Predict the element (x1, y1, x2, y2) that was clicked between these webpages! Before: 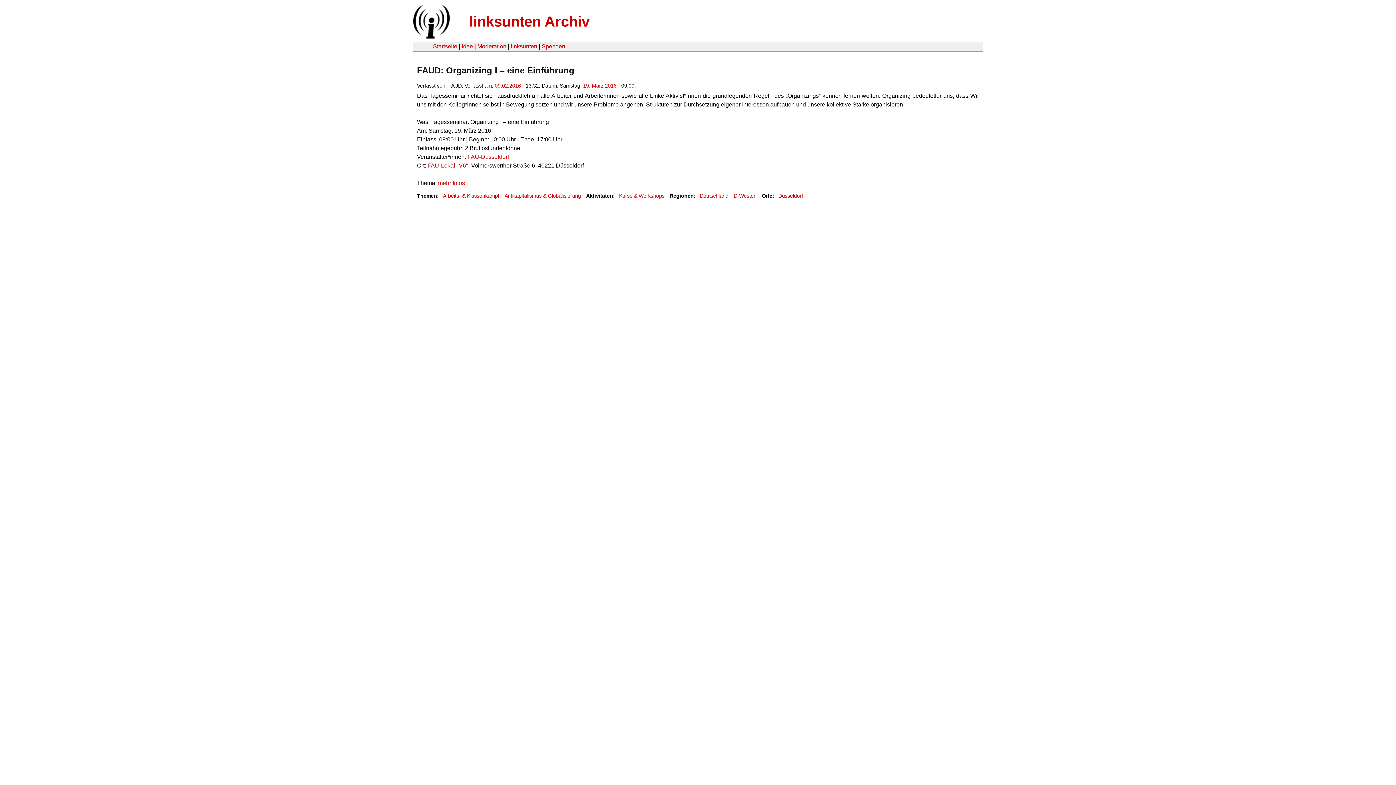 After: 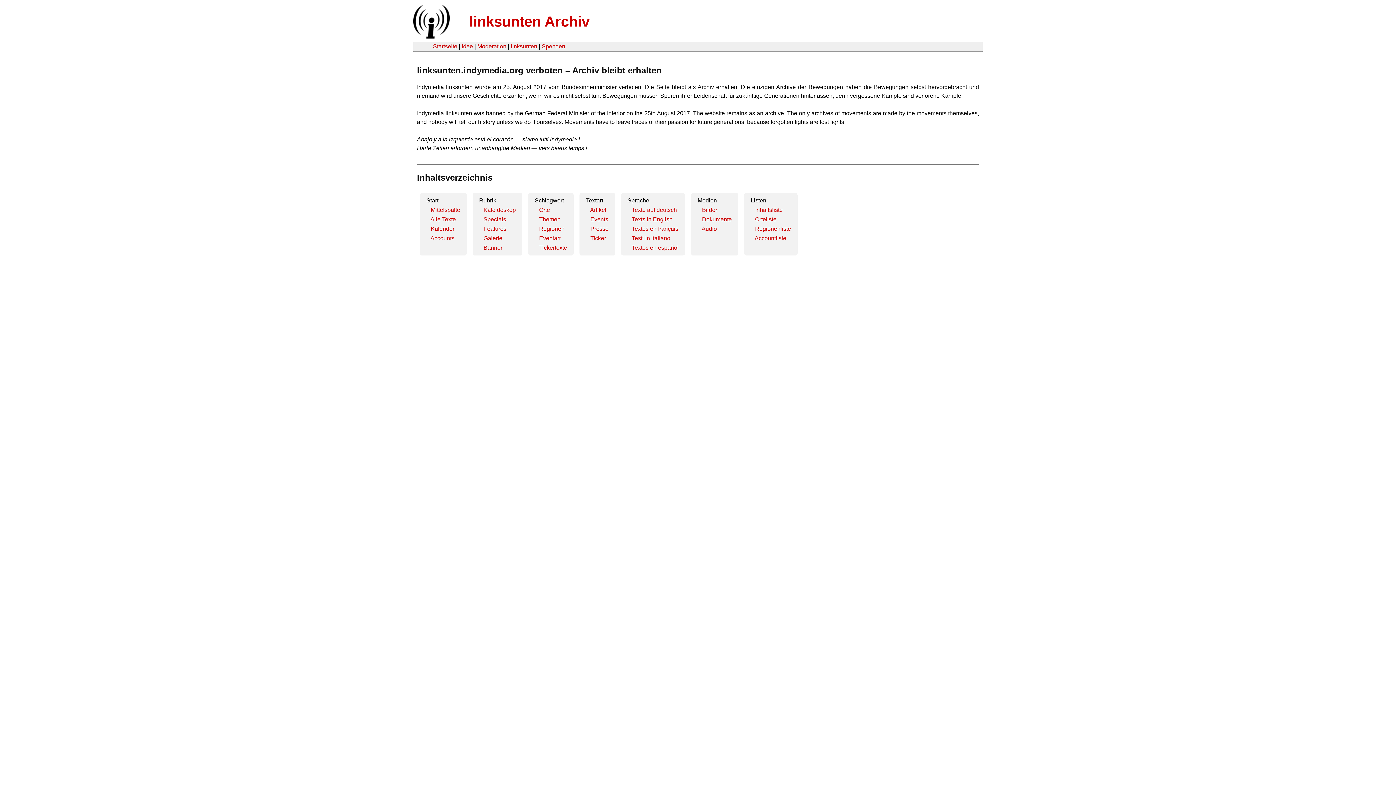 Action: label: Startseite bbox: (433, 43, 457, 49)